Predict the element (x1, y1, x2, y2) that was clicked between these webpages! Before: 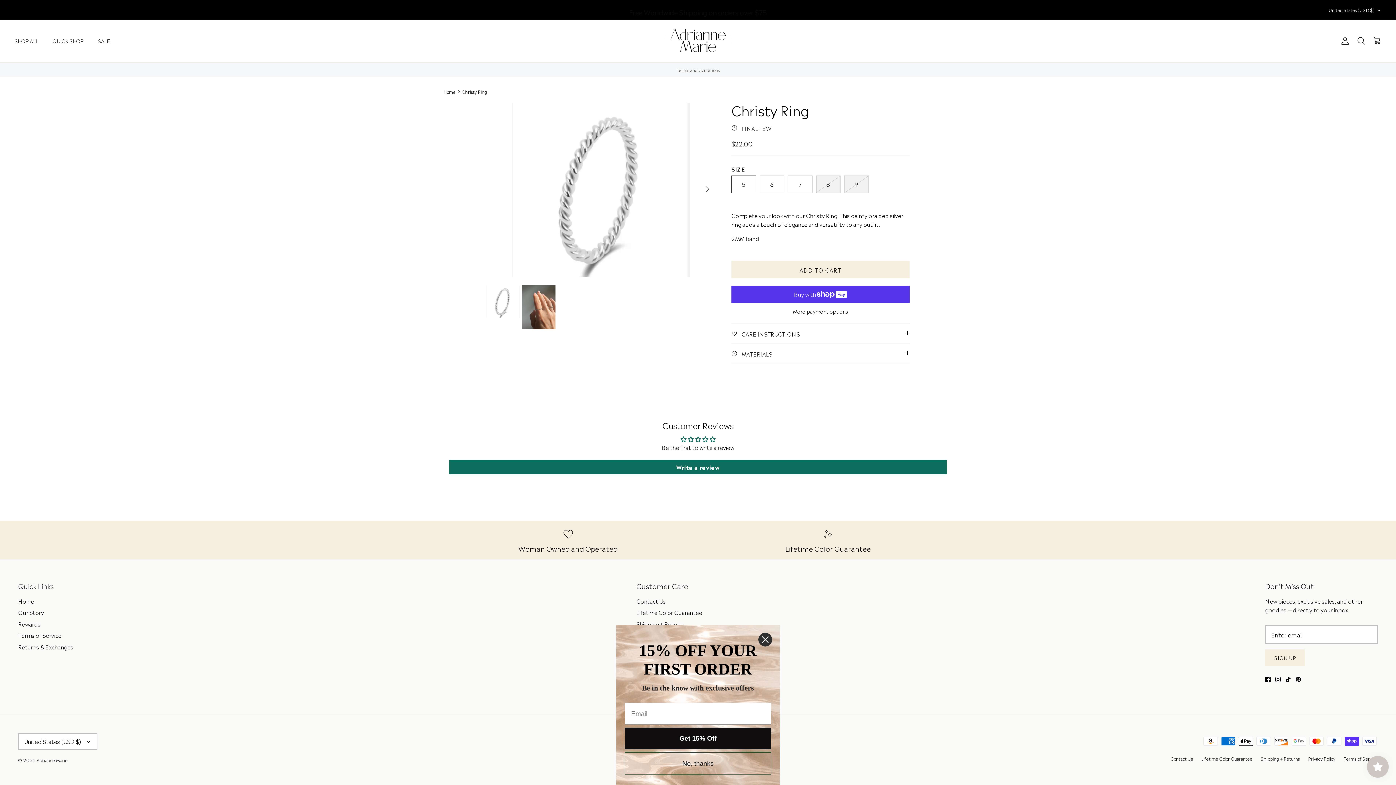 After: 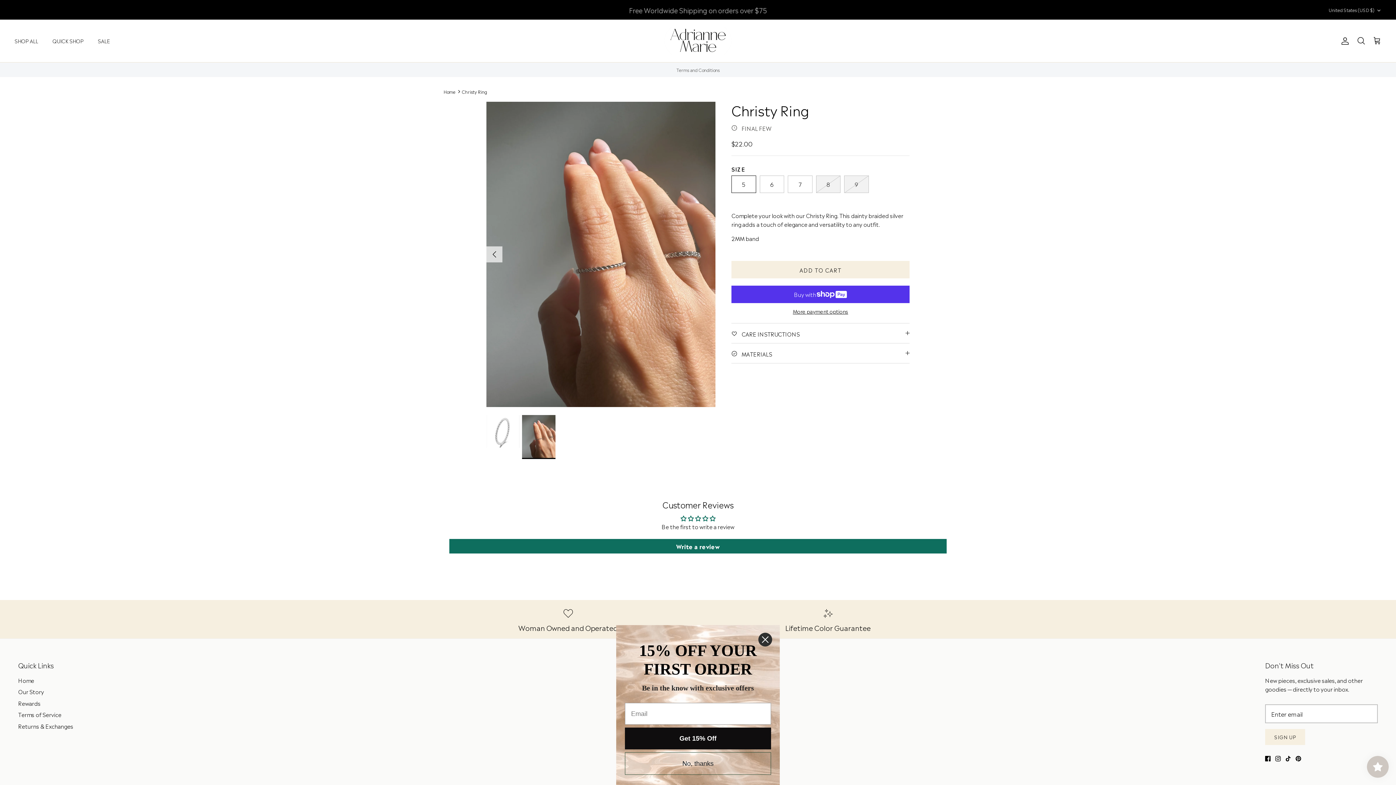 Action: label: Next bbox: (699, 181, 715, 197)